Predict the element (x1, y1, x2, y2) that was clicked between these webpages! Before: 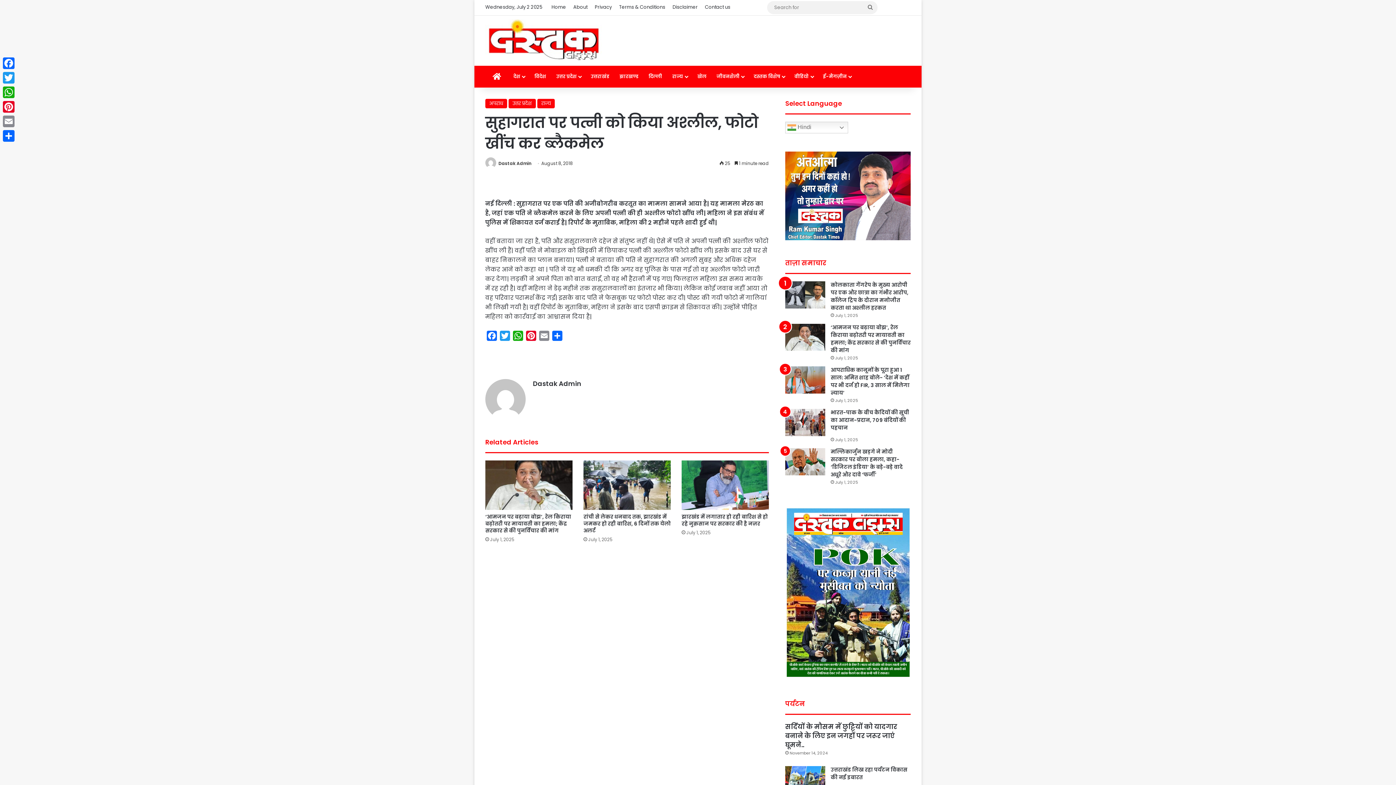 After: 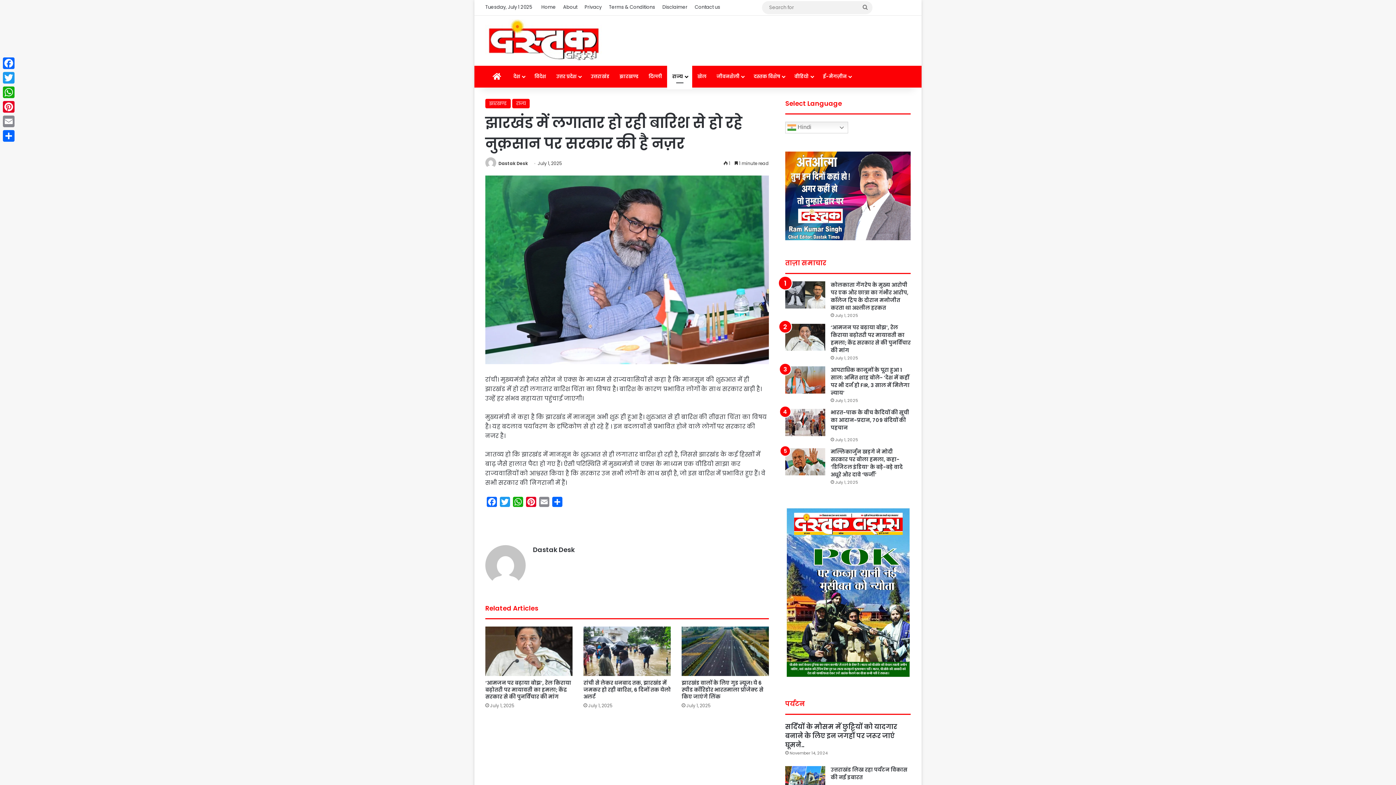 Action: label: झारखंड में लगातार हो रही बारिश से हो रहे नुक़सान पर सरकार की है नज़र bbox: (681, 460, 769, 510)